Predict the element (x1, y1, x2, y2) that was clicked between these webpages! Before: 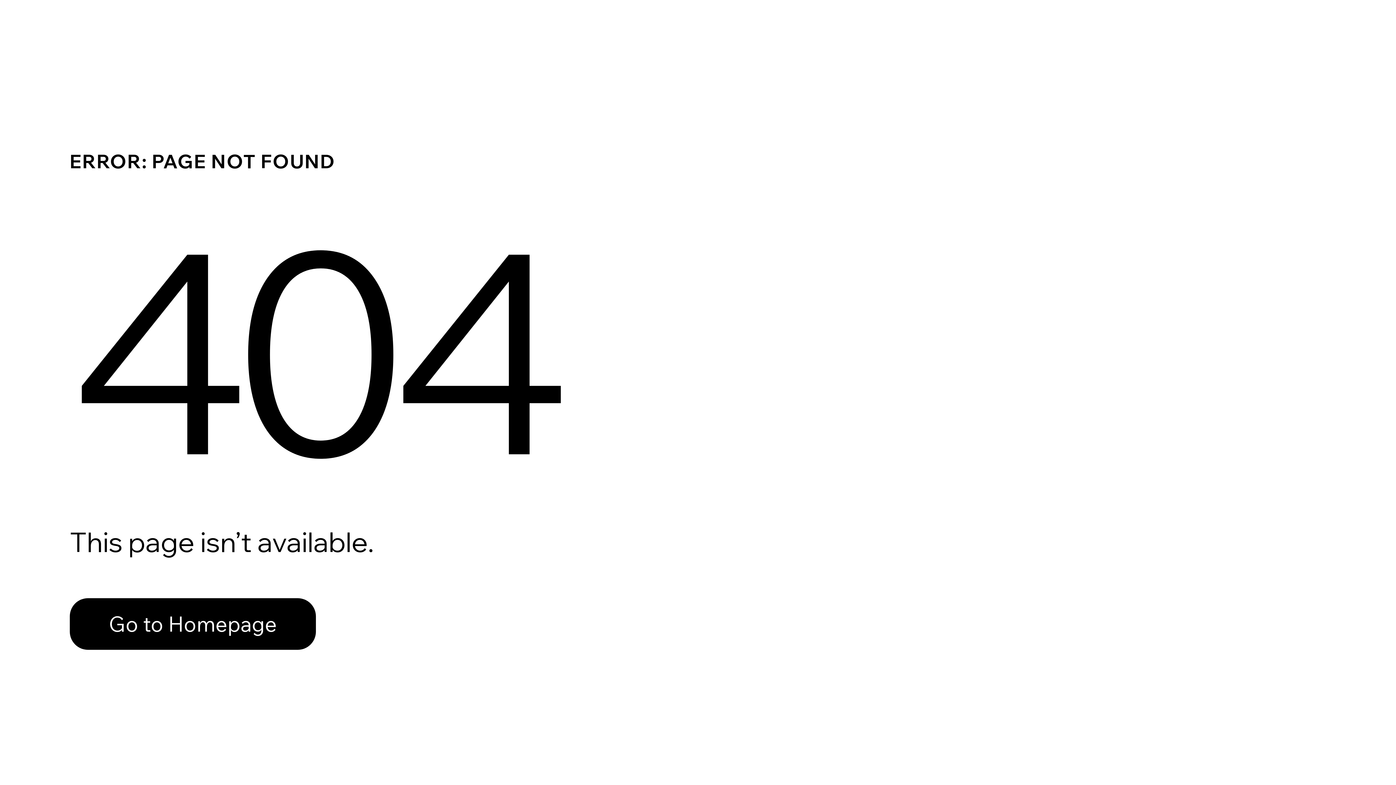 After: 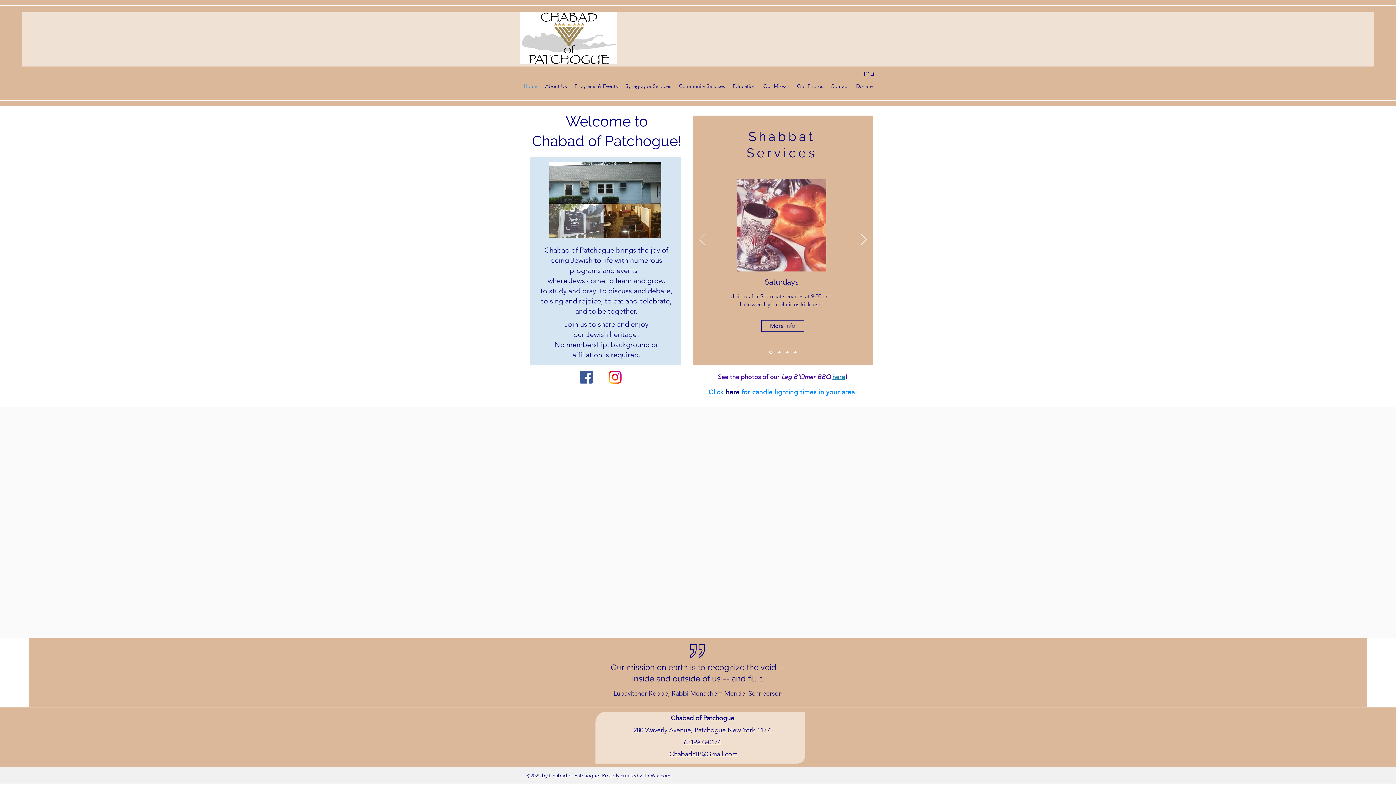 Action: label: Go to Homepage bbox: (69, 582, 768, 659)